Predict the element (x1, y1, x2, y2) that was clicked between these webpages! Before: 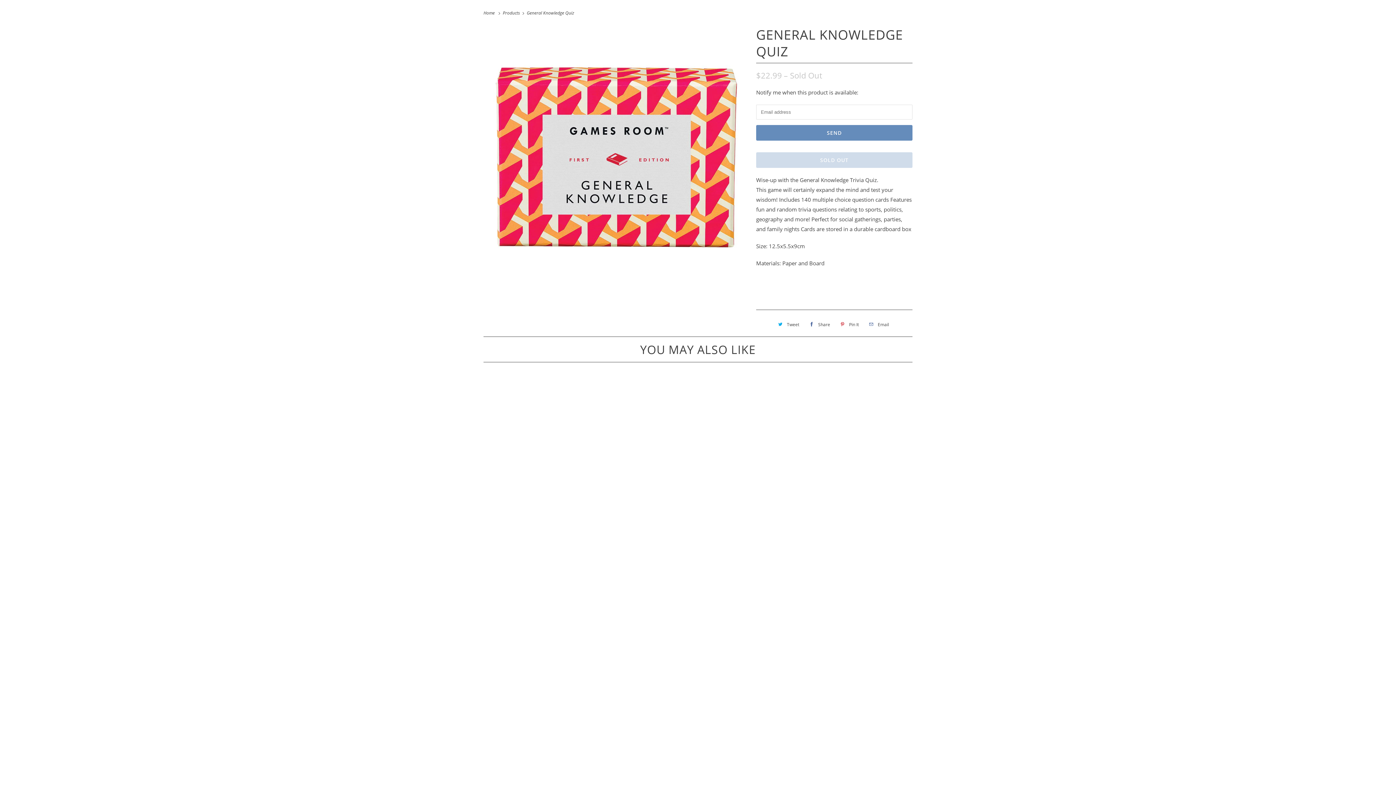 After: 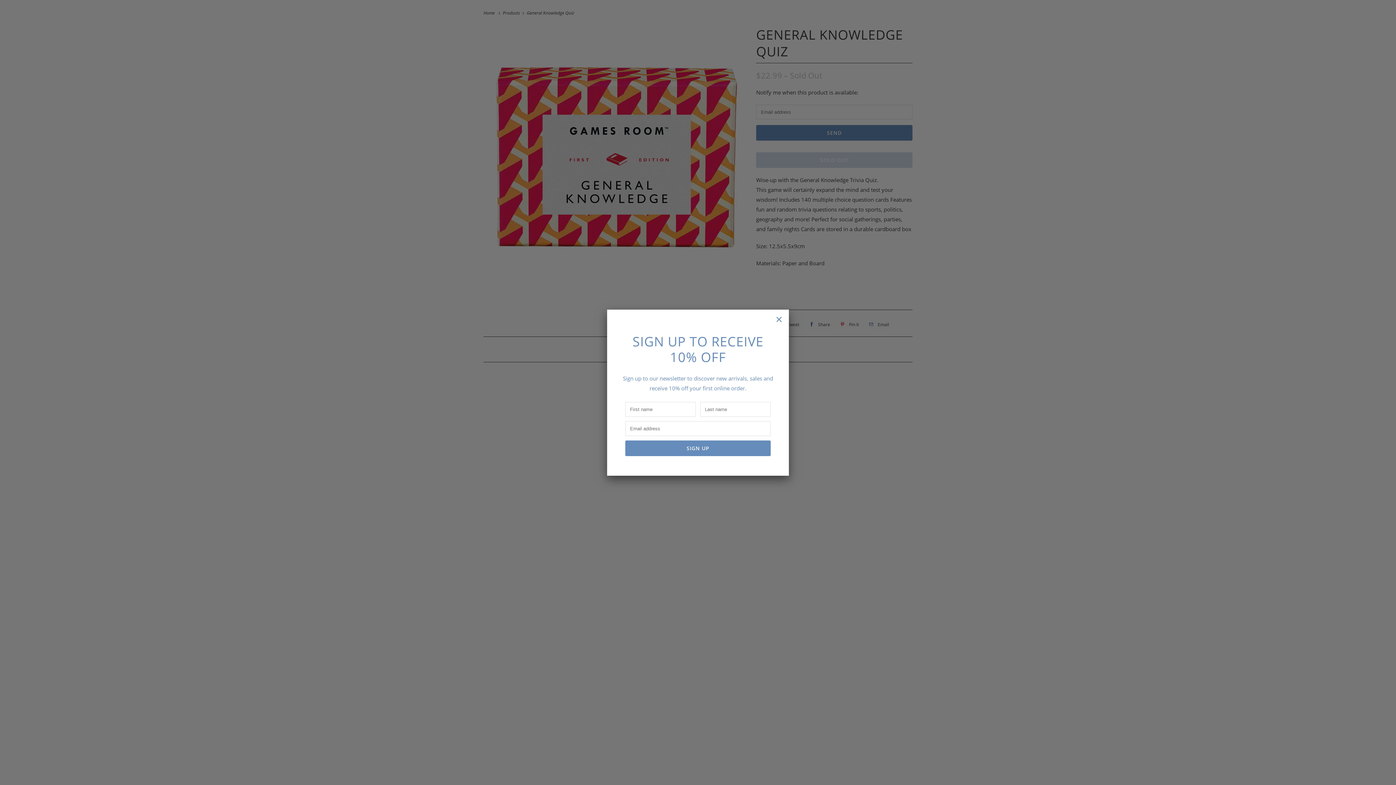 Action: label: Pin It bbox: (836, 318, 861, 330)